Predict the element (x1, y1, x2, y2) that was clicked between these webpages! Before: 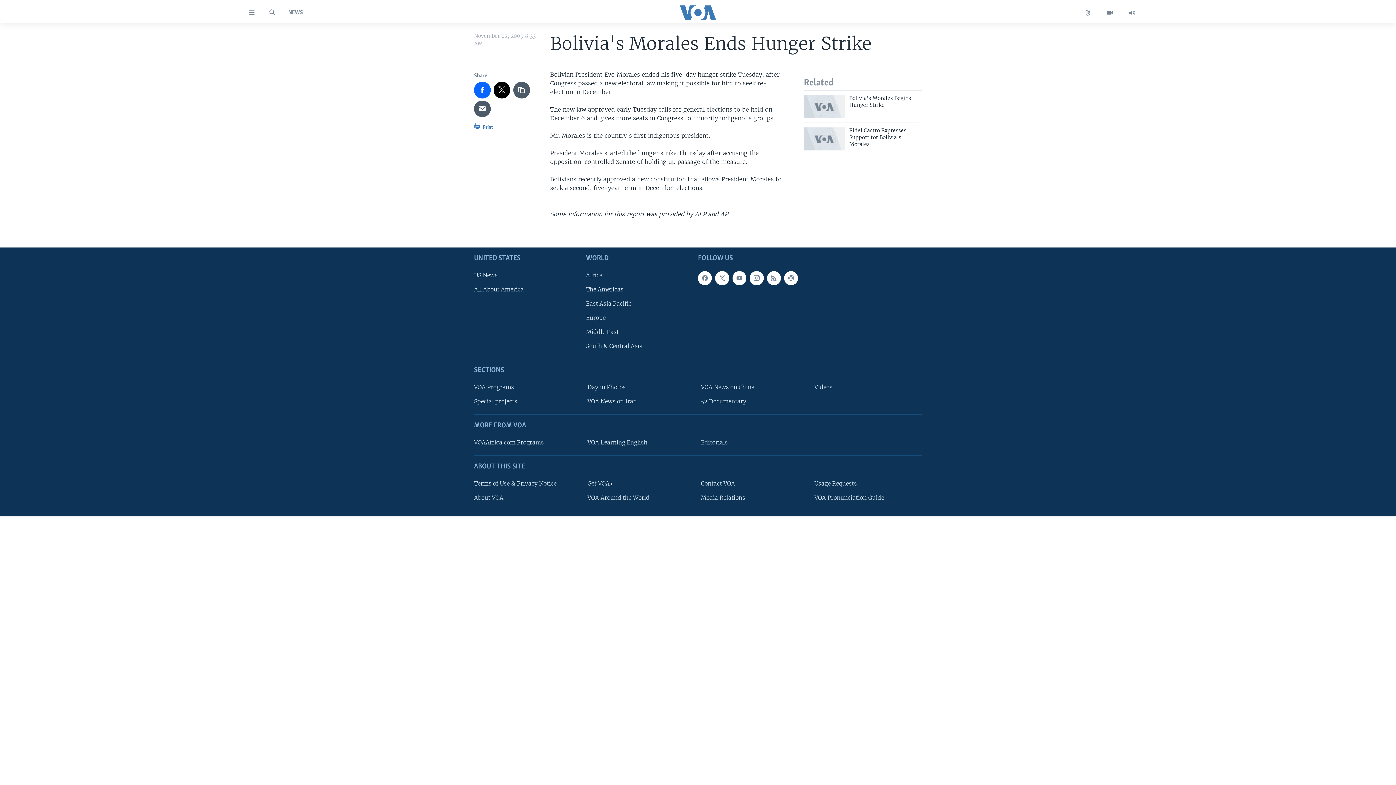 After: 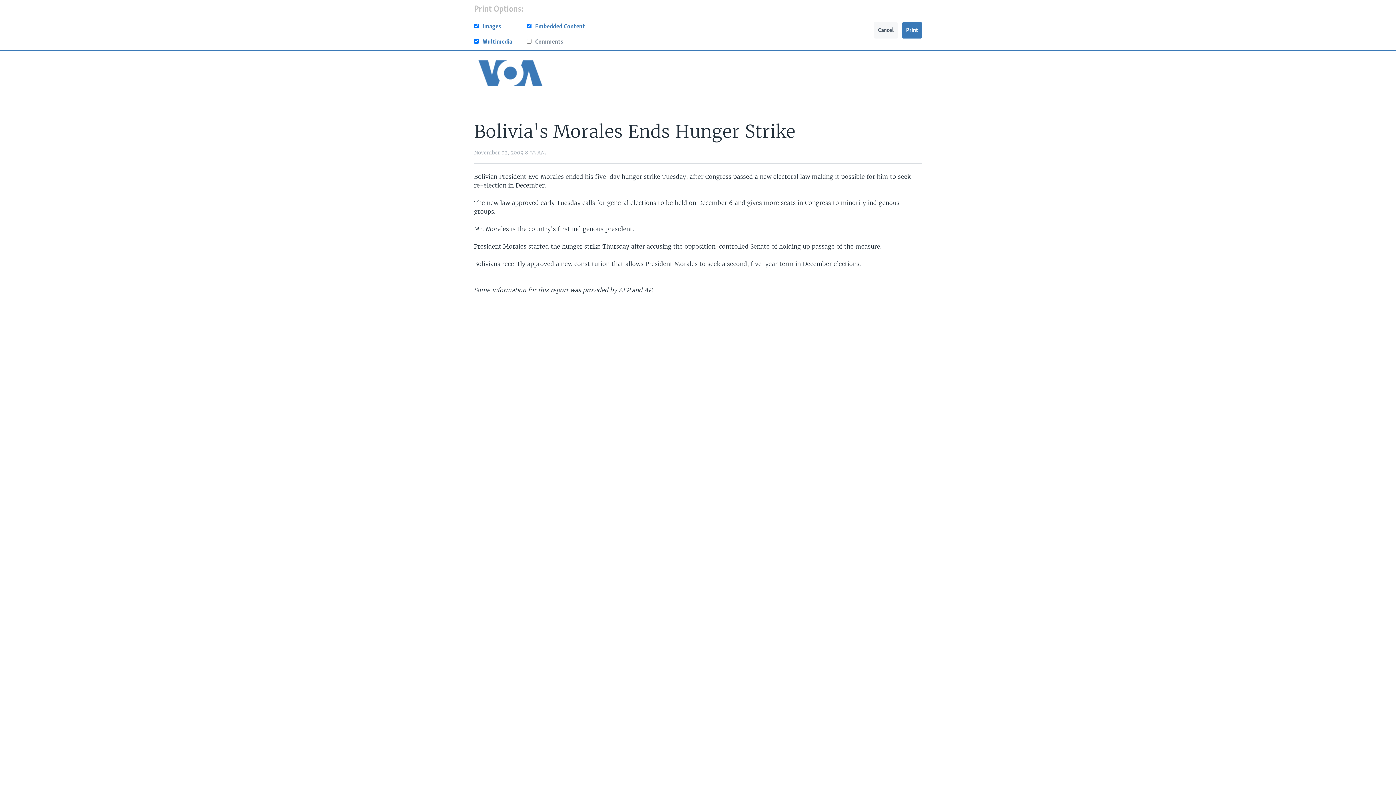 Action: bbox: (474, 121, 493, 135) label:  Print